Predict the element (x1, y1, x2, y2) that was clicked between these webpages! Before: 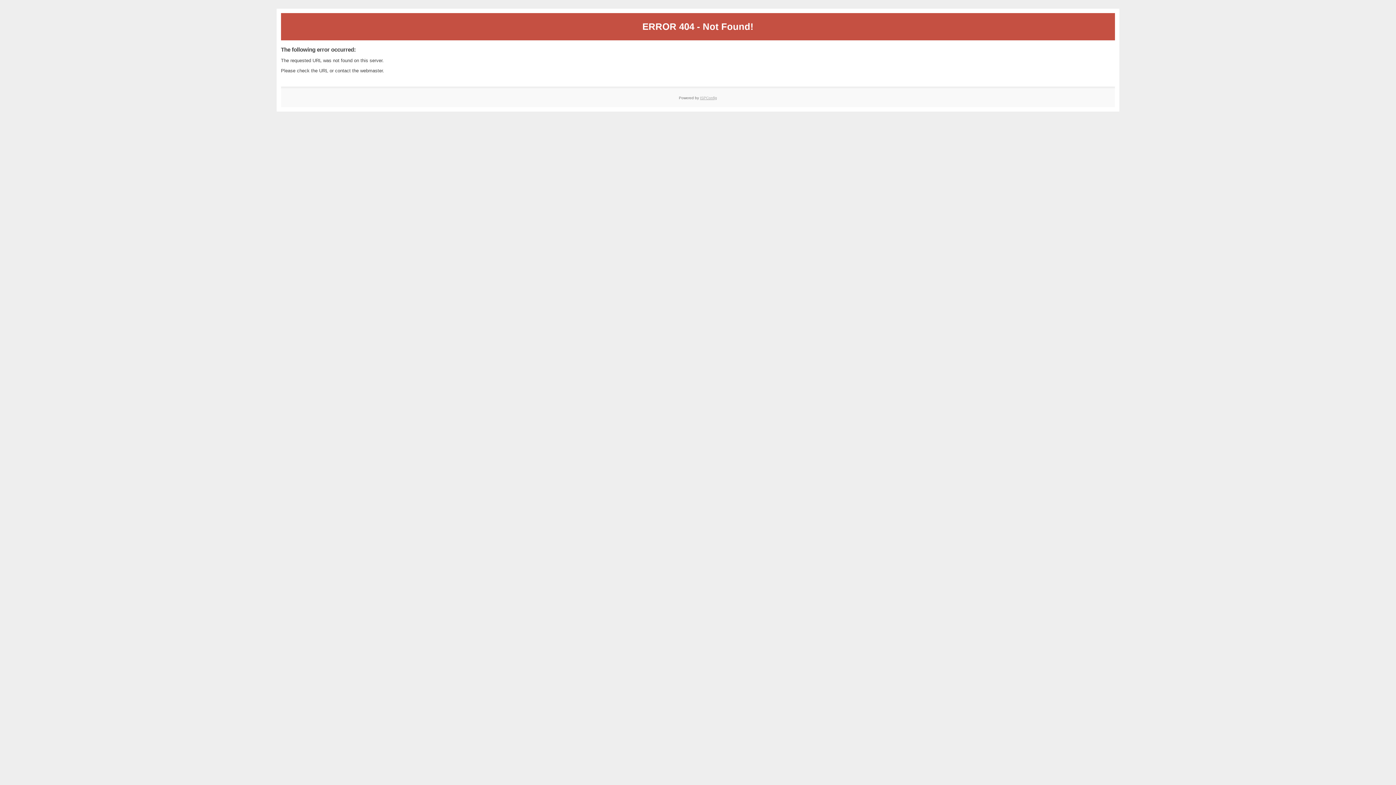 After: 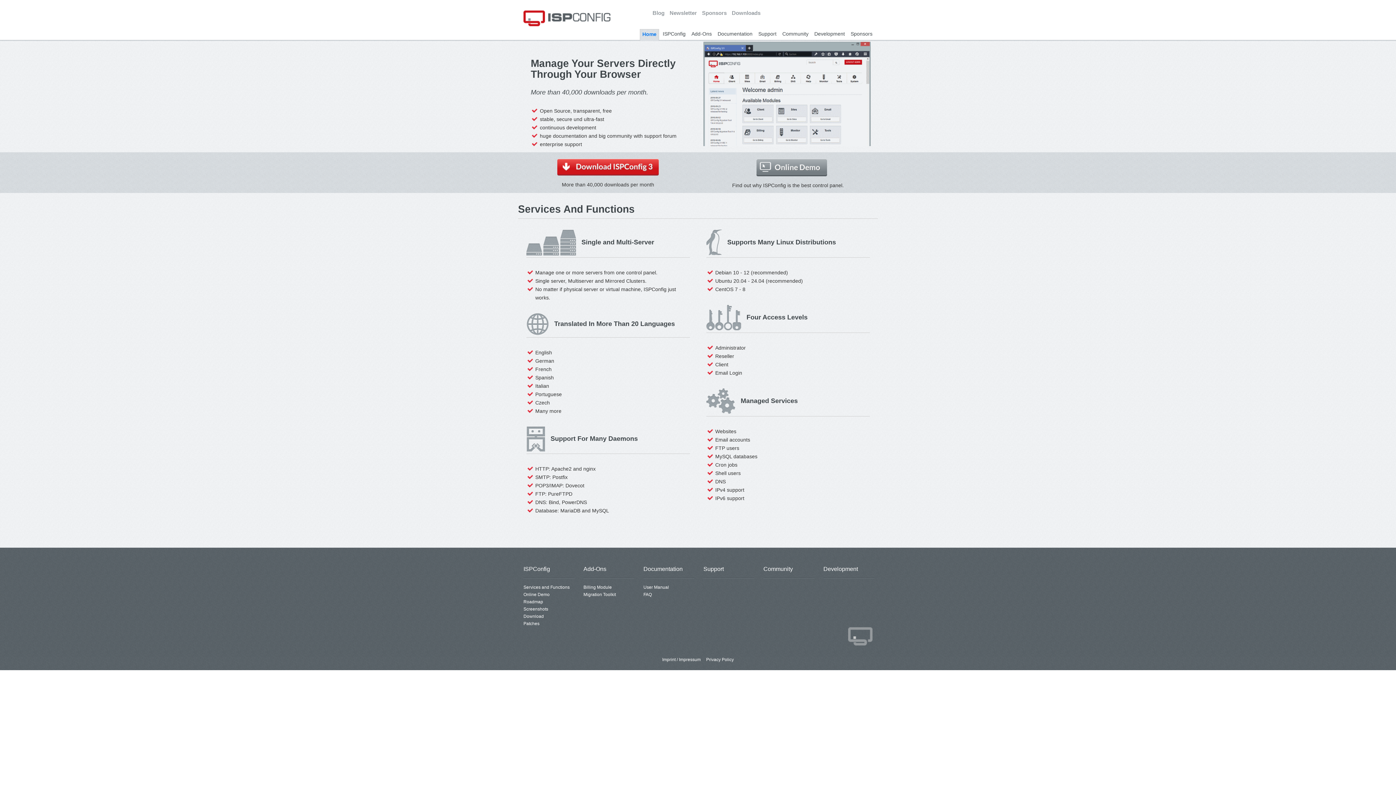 Action: bbox: (700, 95, 717, 99) label: ISPConfig